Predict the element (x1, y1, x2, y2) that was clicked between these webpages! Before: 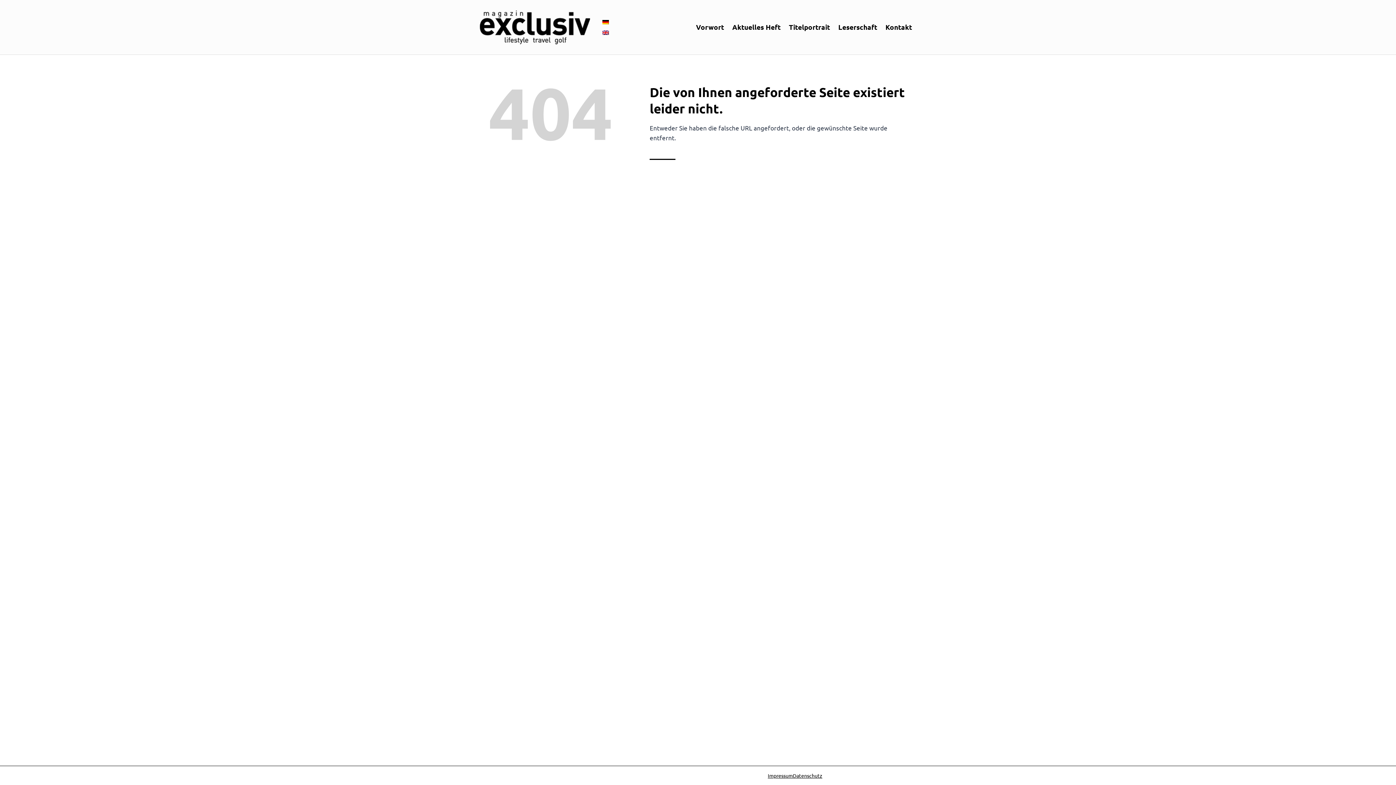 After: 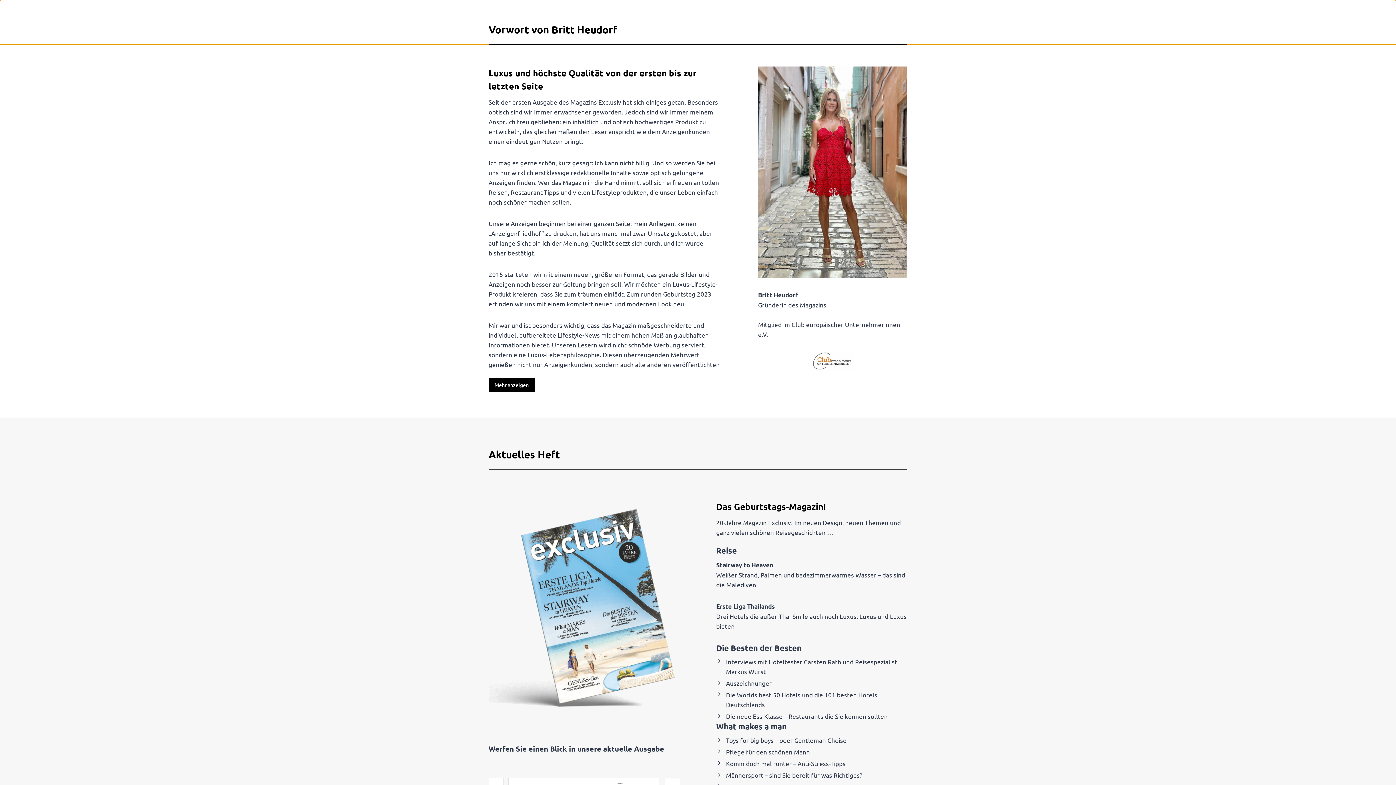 Action: bbox: (692, 17, 728, 36) label: Vorwort